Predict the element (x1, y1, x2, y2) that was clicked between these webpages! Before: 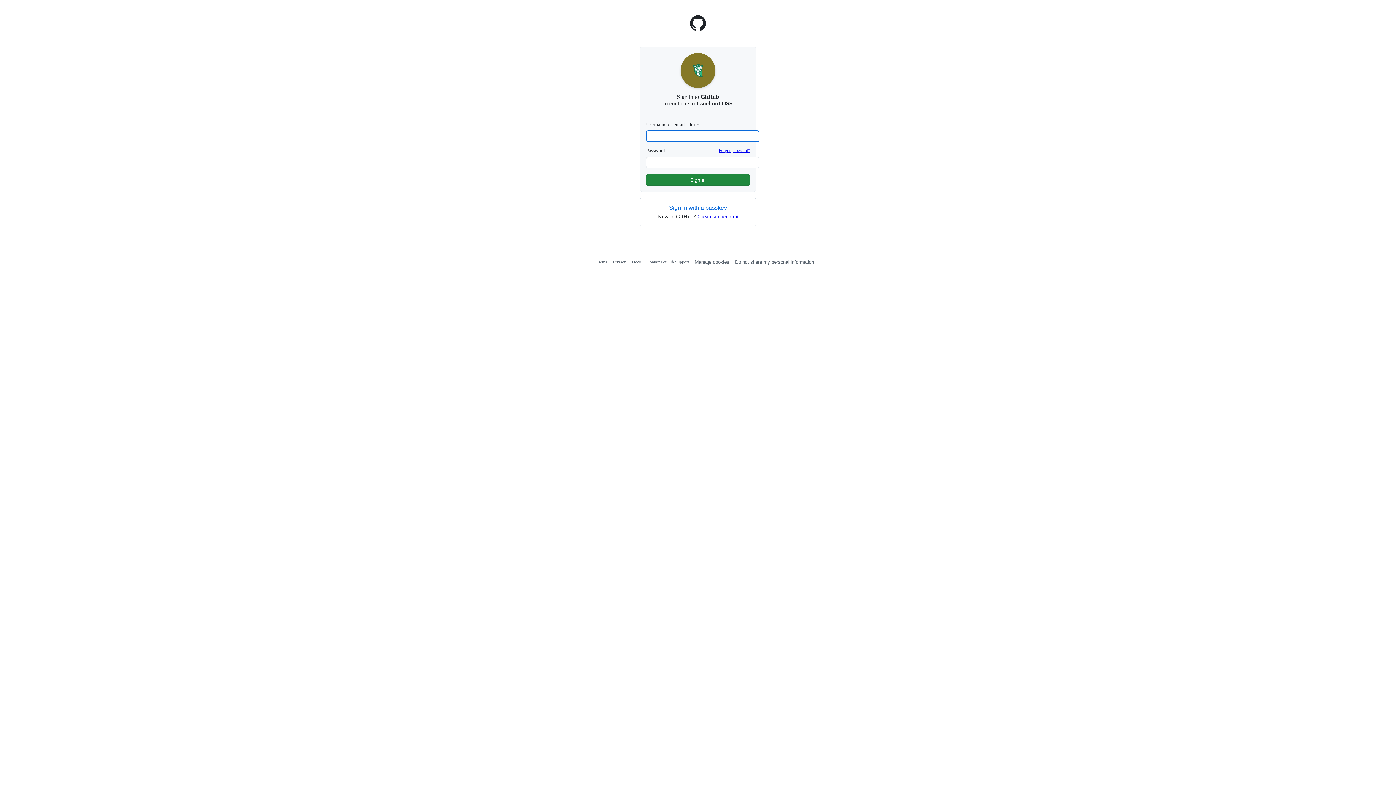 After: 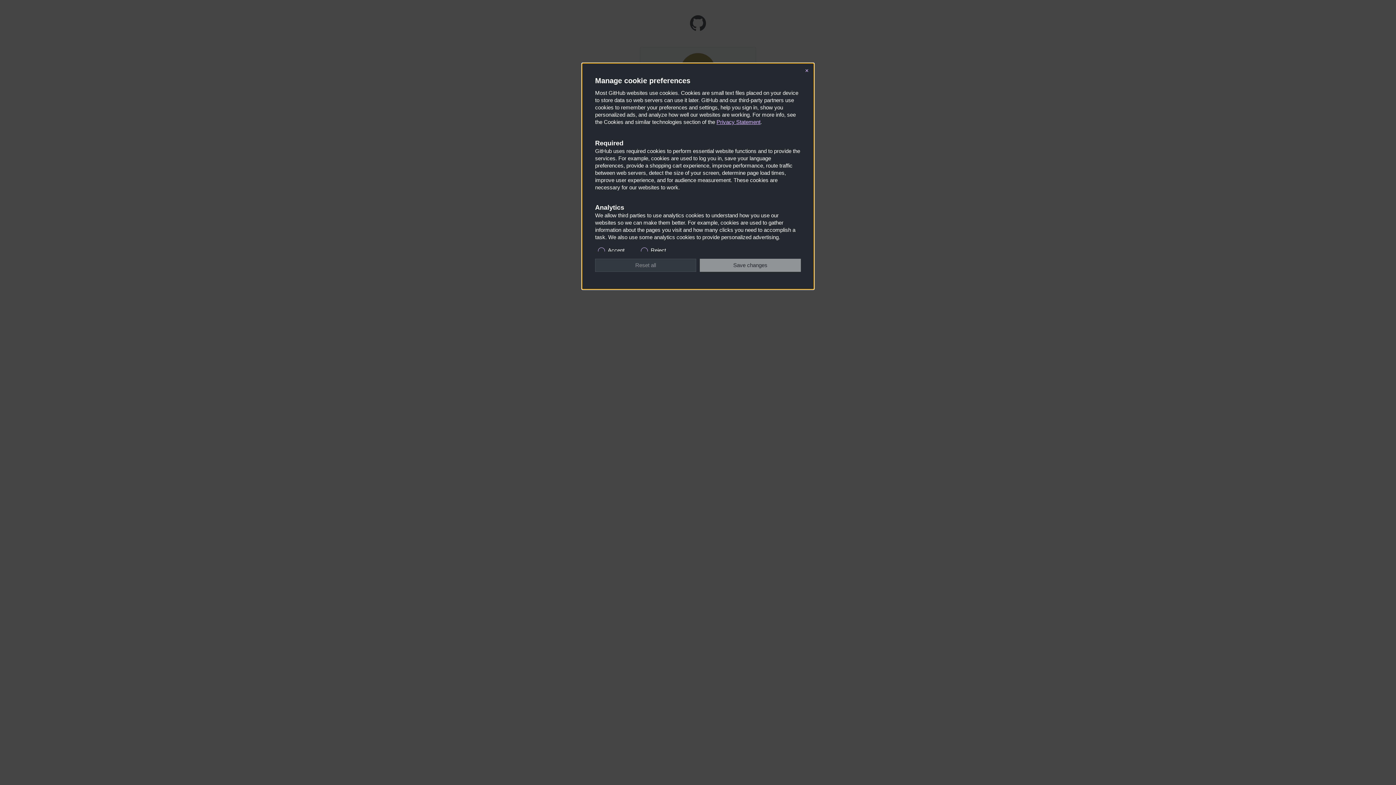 Action: bbox: (735, 259, 814, 265) label: Do not share my personal information